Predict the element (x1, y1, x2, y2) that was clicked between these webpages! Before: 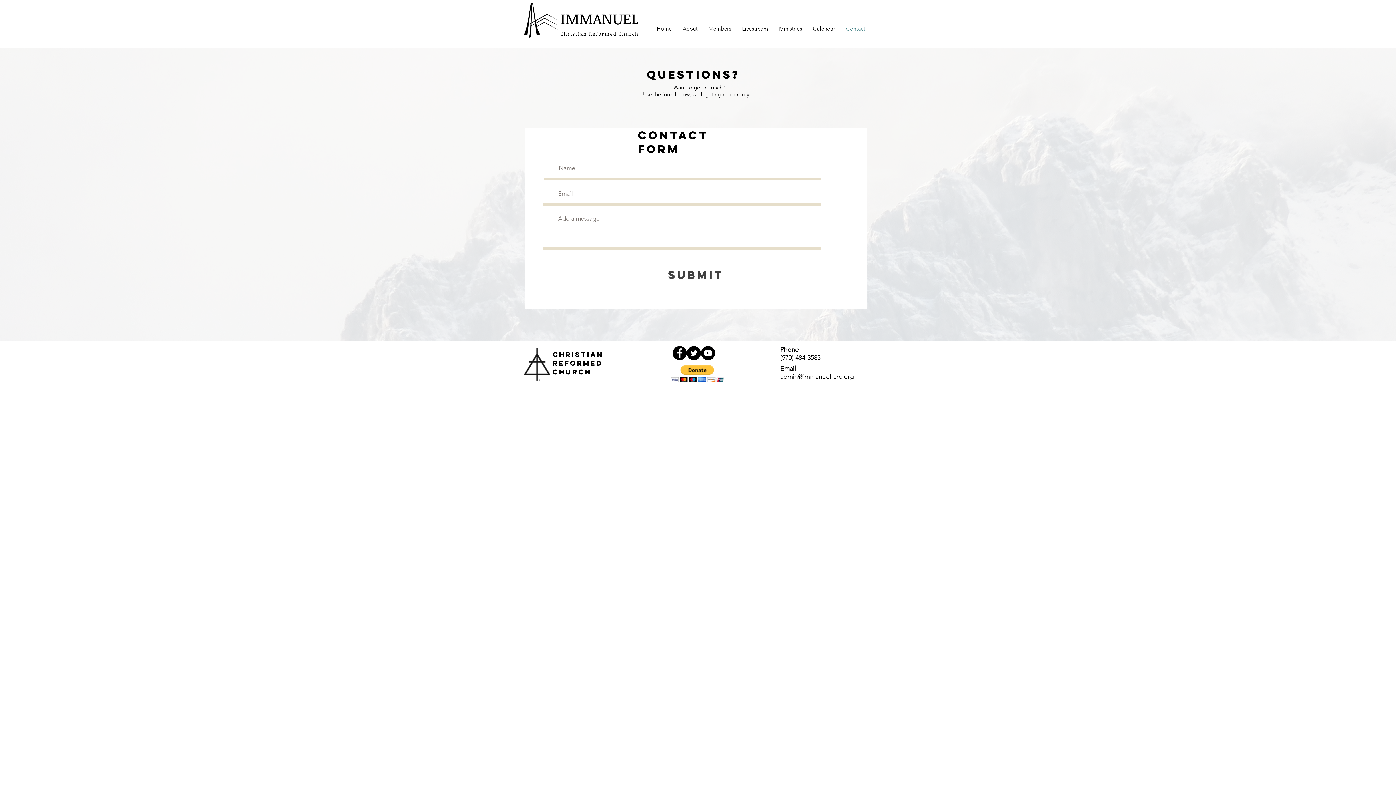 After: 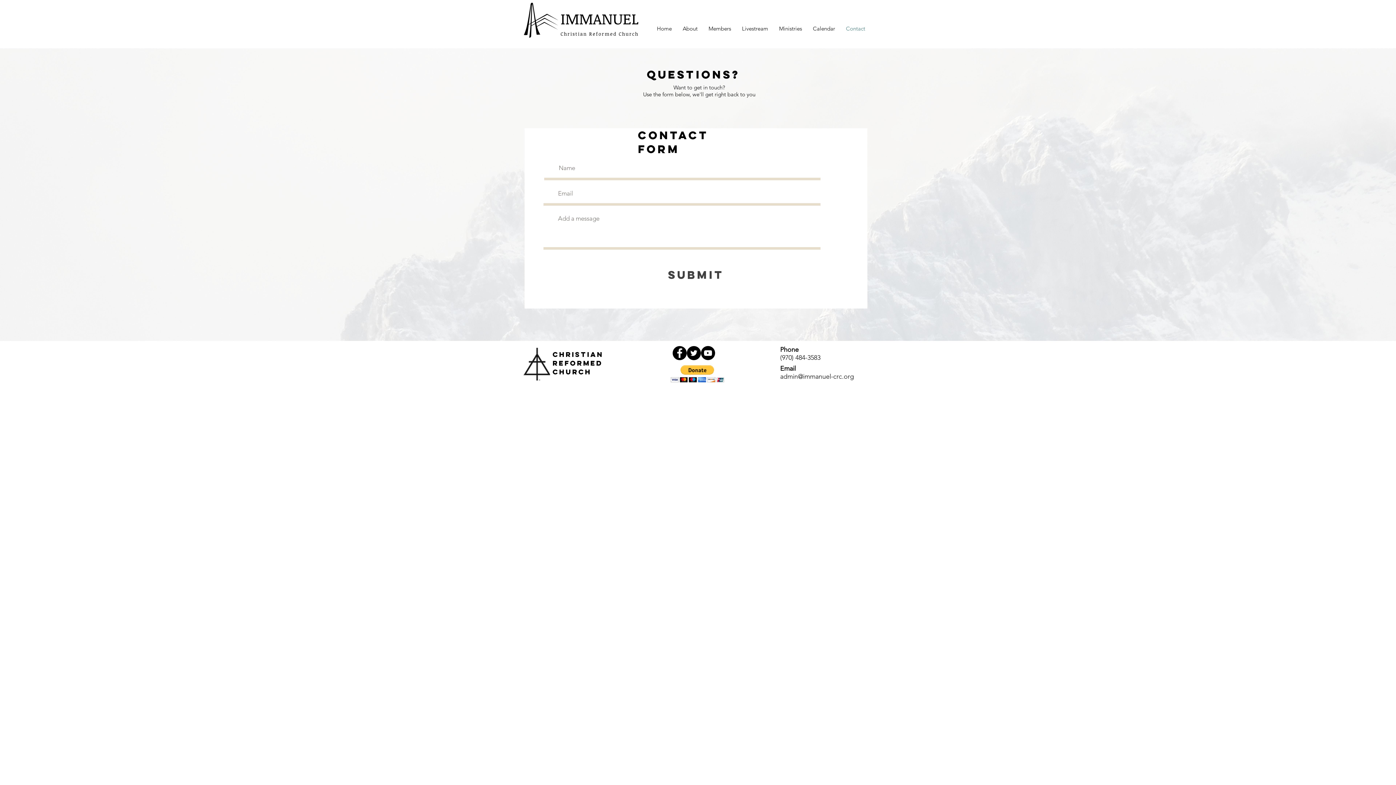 Action: bbox: (670, 365, 724, 382)